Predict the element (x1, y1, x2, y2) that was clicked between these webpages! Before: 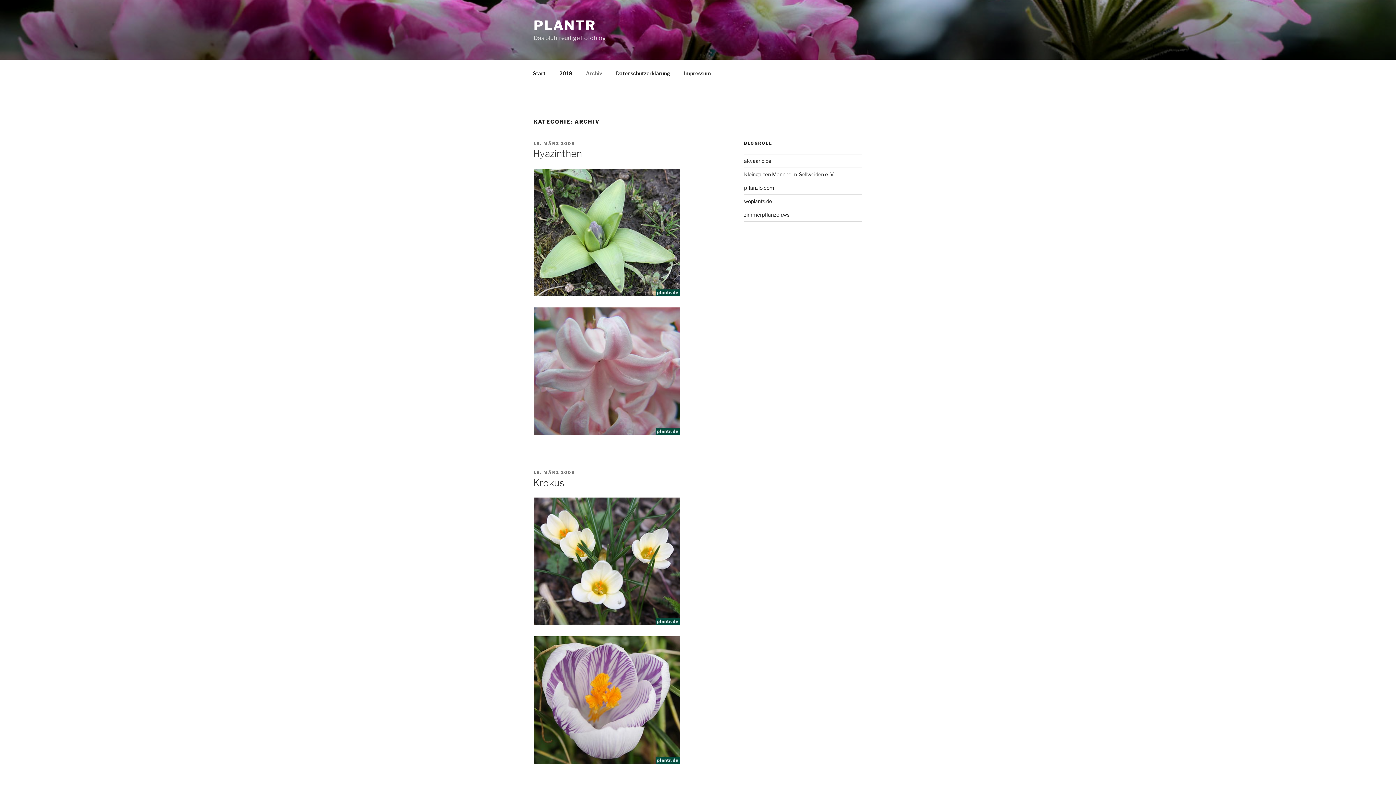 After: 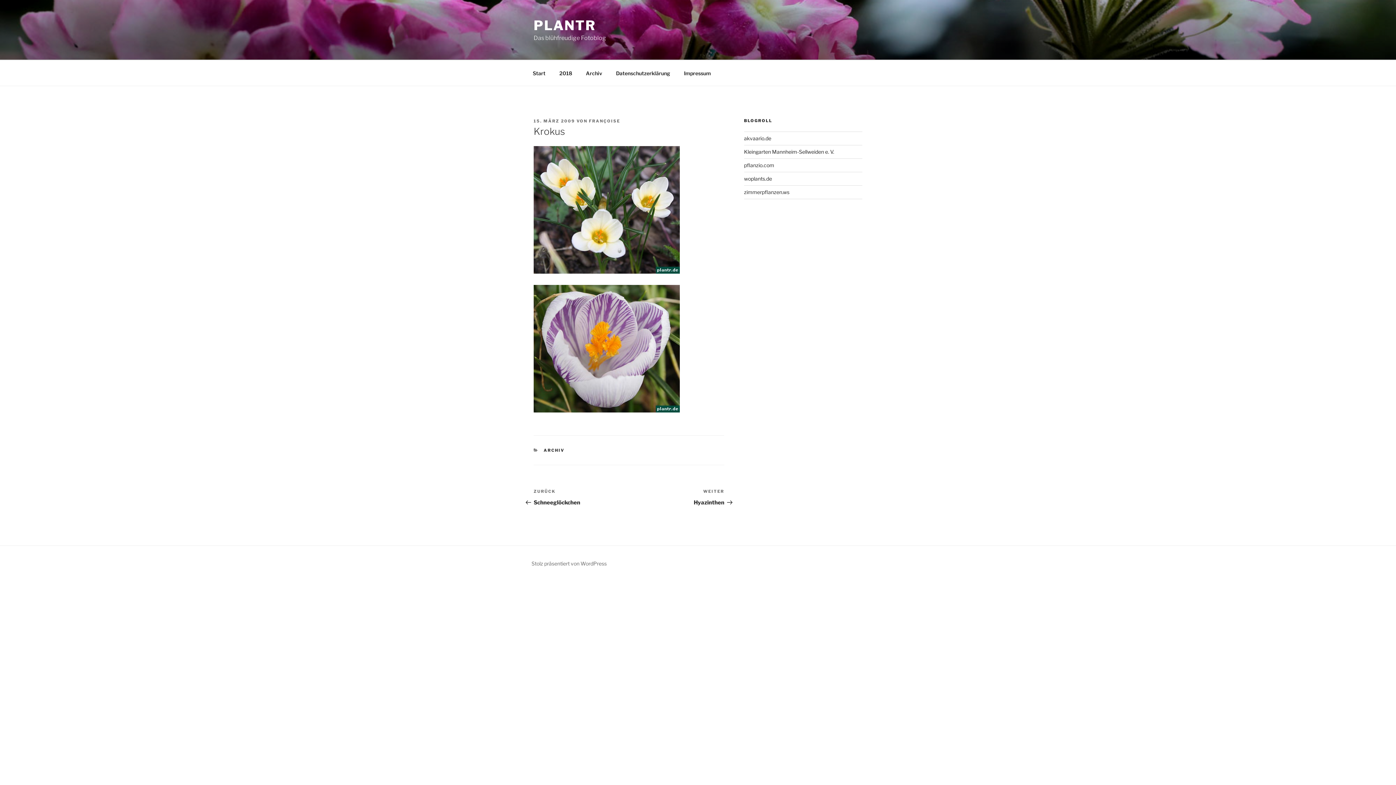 Action: label: Krokus bbox: (533, 477, 564, 488)